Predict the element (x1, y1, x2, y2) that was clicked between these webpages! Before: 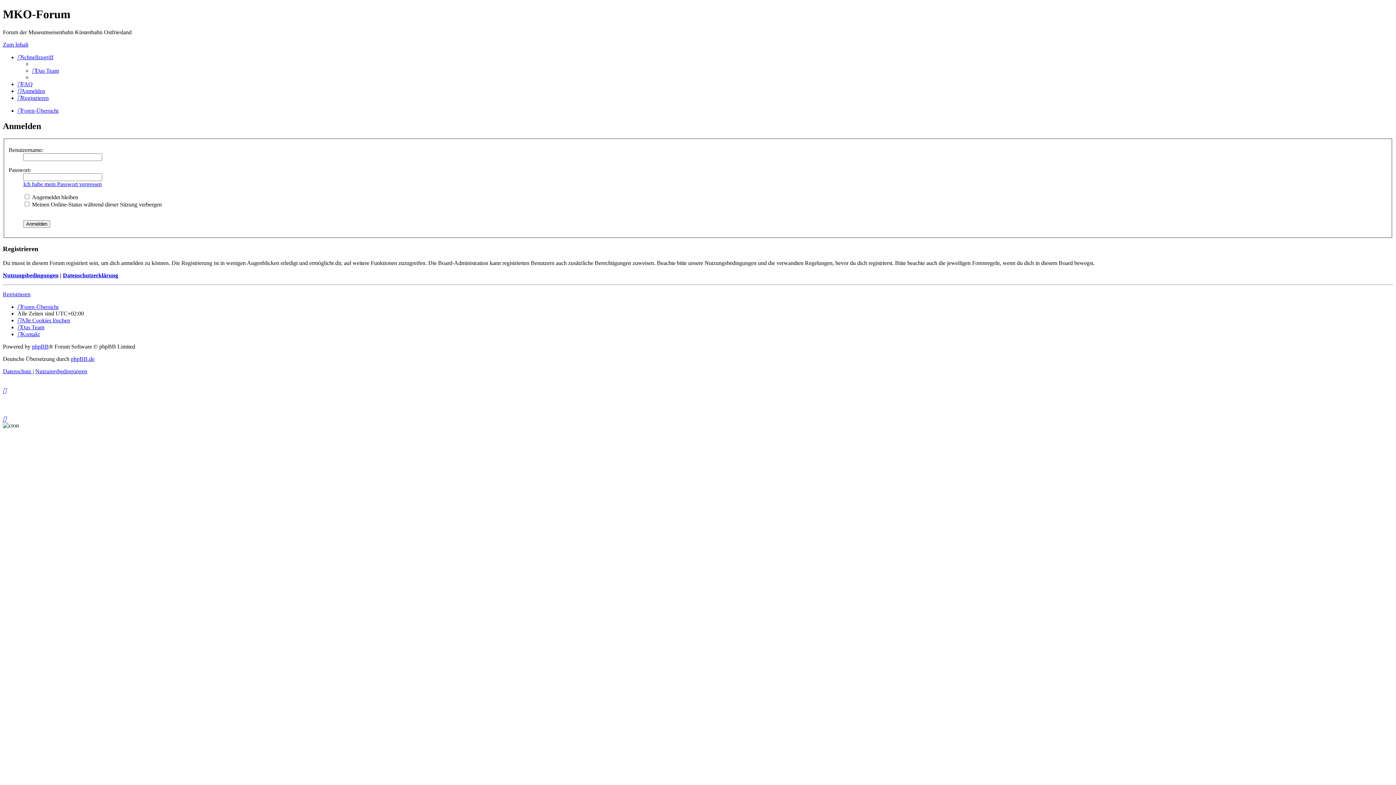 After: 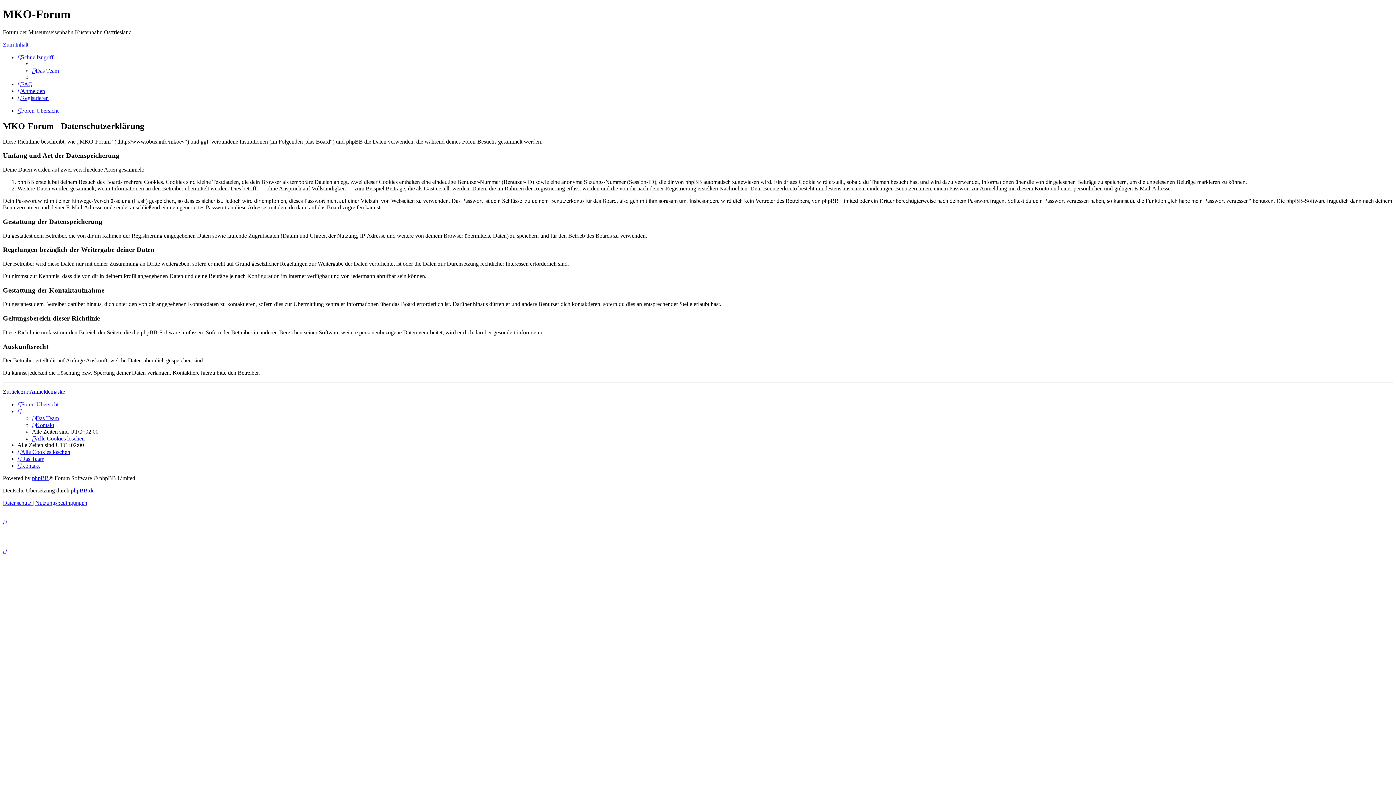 Action: bbox: (2, 368, 32, 374) label: Datenschutz 